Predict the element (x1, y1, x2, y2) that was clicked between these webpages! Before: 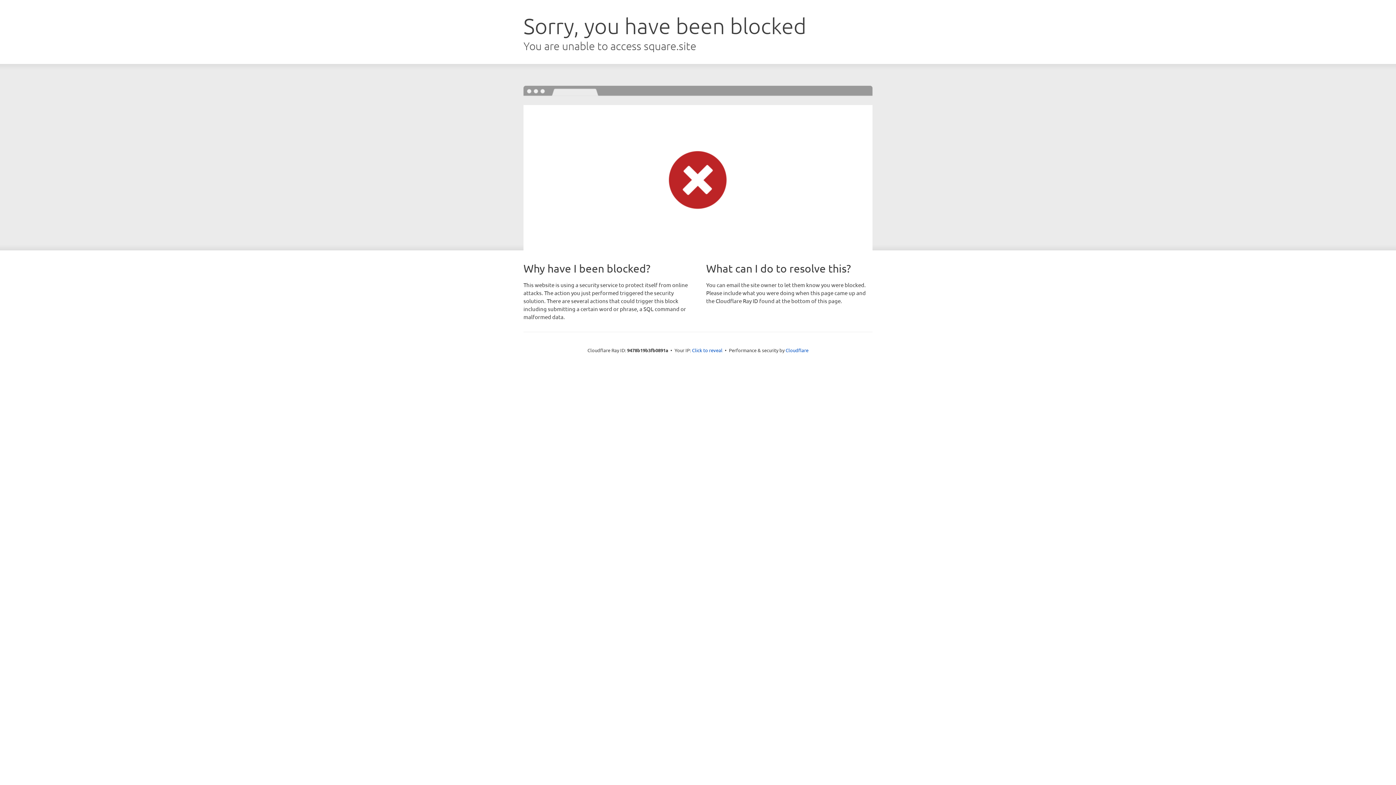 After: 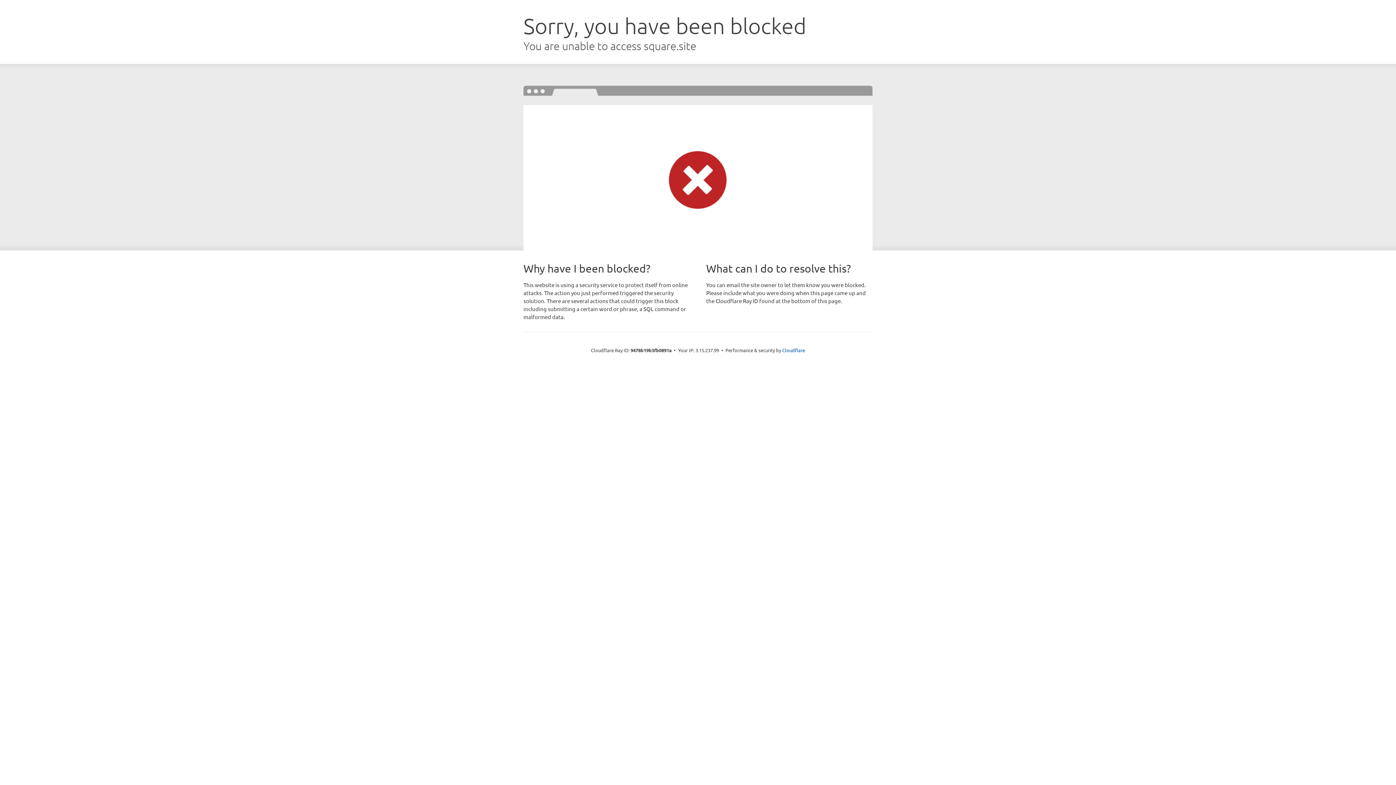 Action: label: Click to reveal bbox: (692, 346, 722, 353)